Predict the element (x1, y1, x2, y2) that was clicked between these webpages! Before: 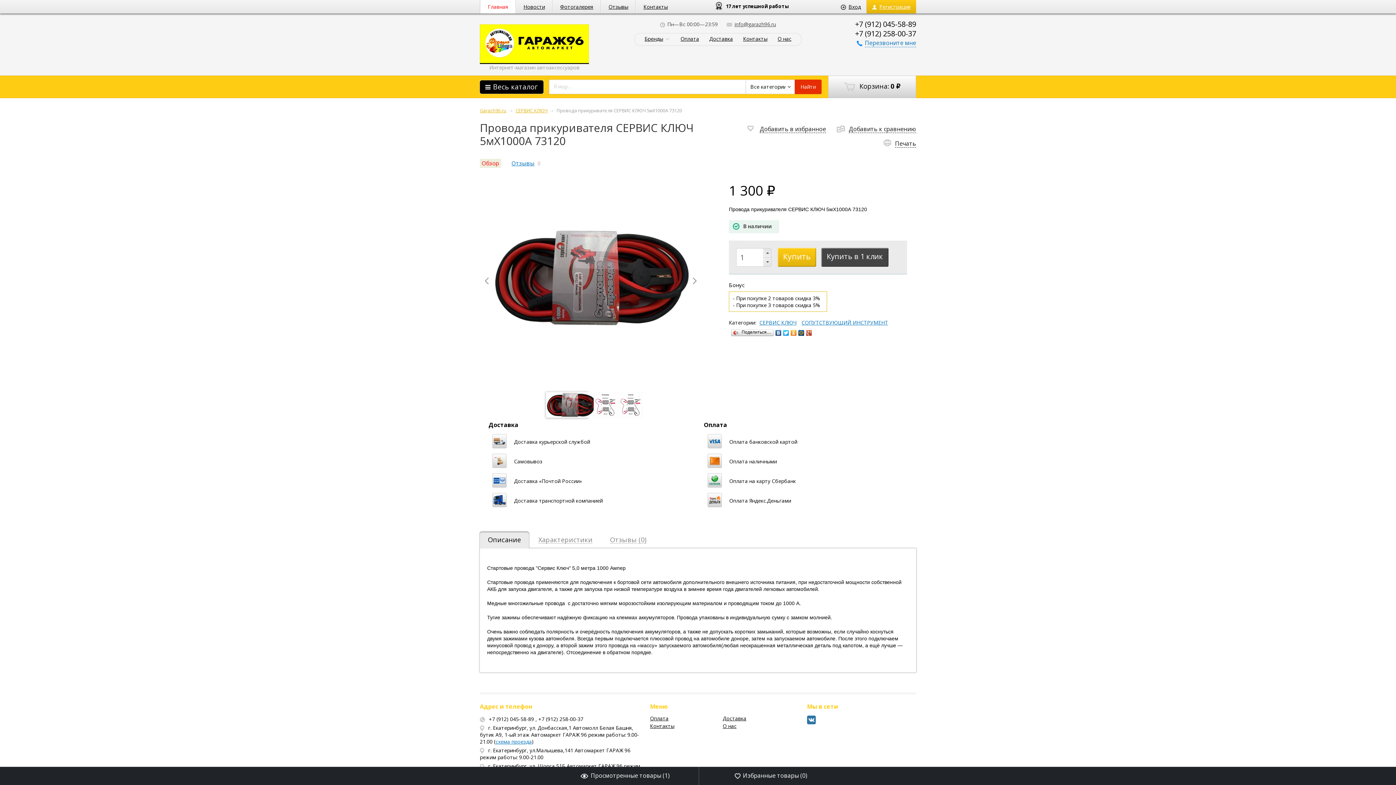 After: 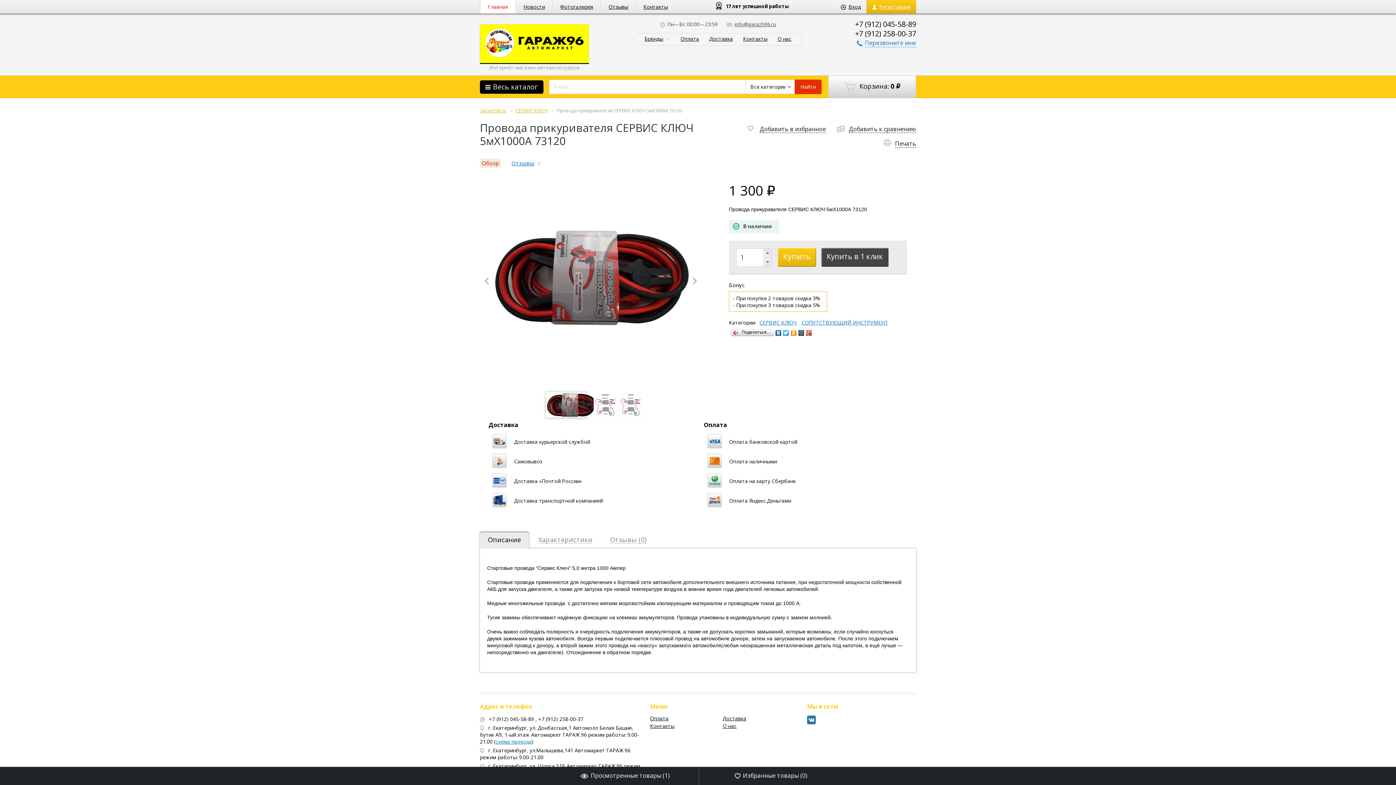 Action: bbox: (774, 328, 782, 337)